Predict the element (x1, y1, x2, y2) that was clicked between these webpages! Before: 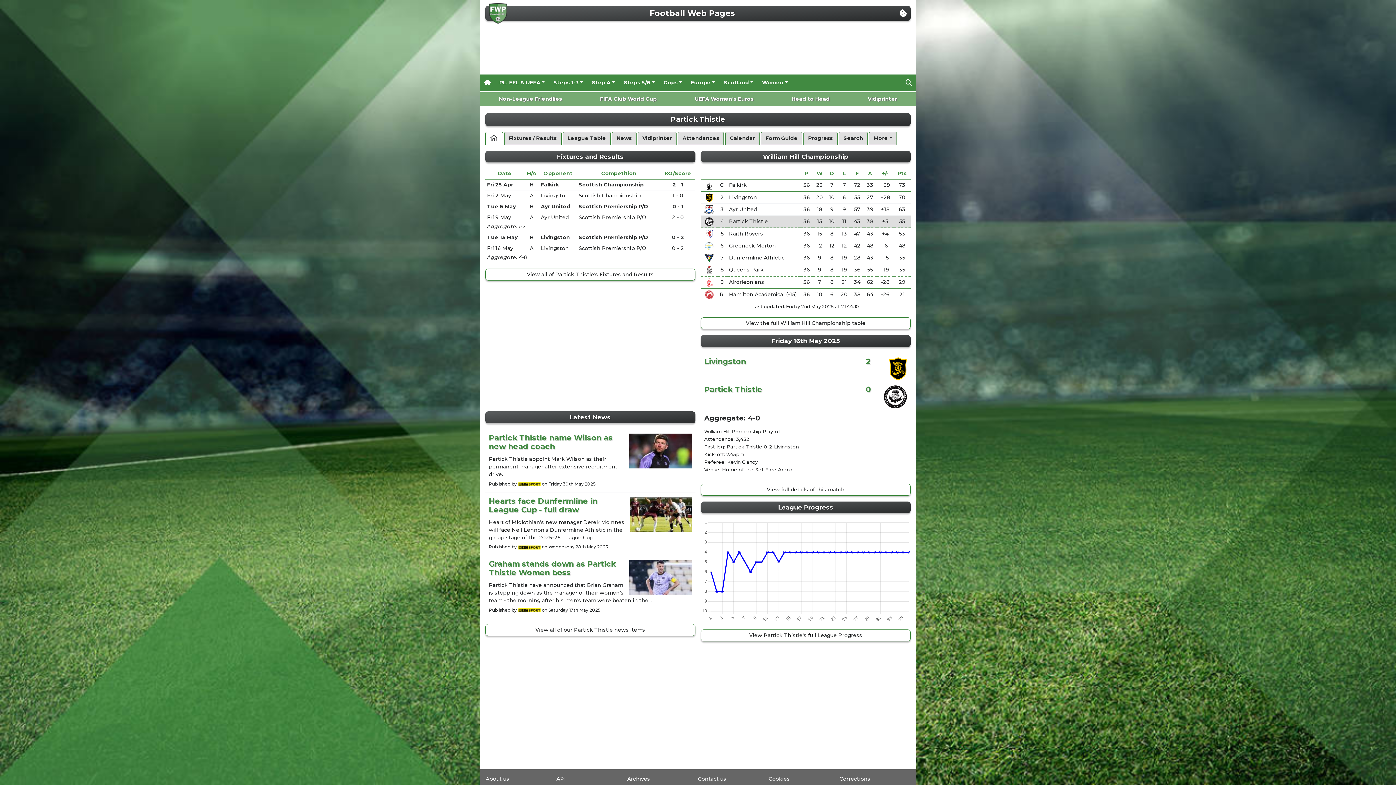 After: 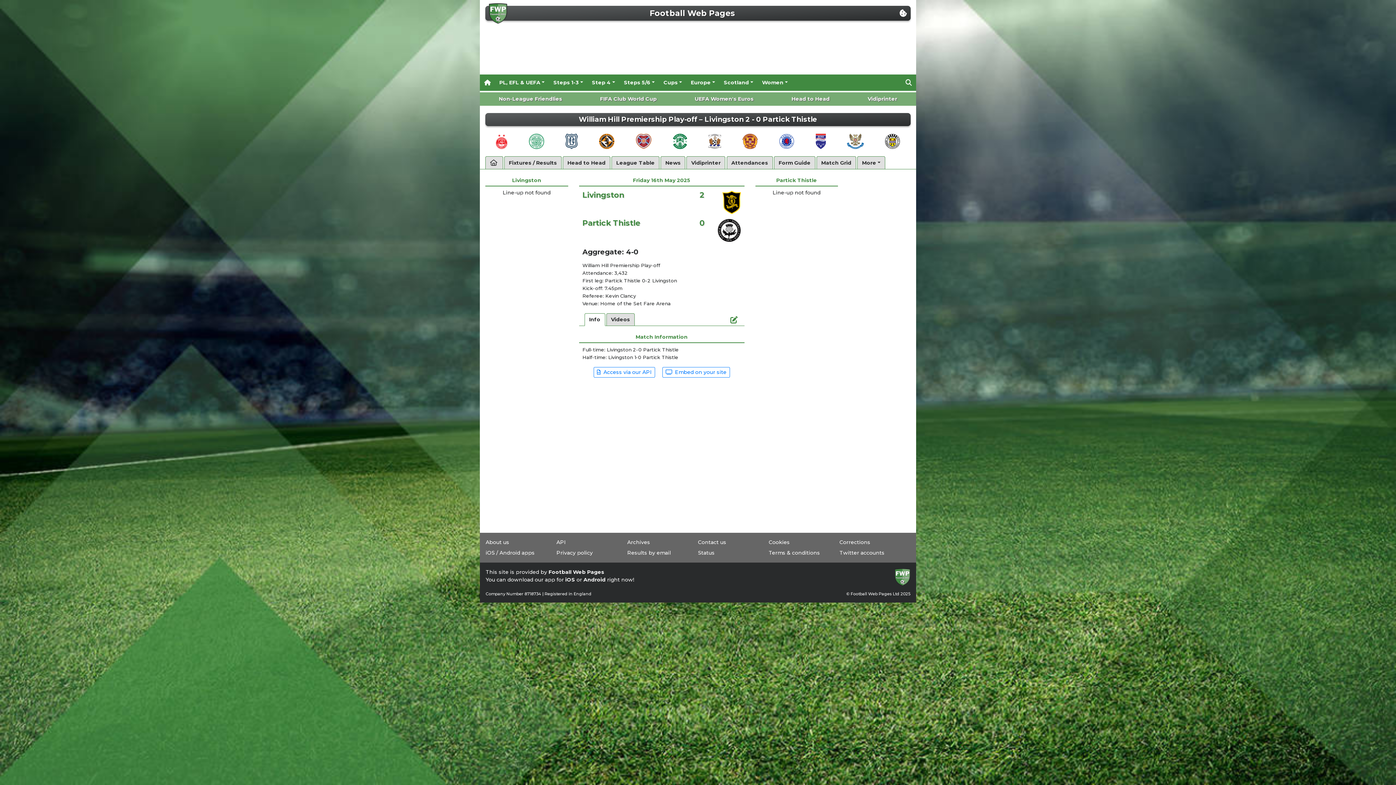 Action: label: 2
Livingston bbox: (704, 356, 746, 366)